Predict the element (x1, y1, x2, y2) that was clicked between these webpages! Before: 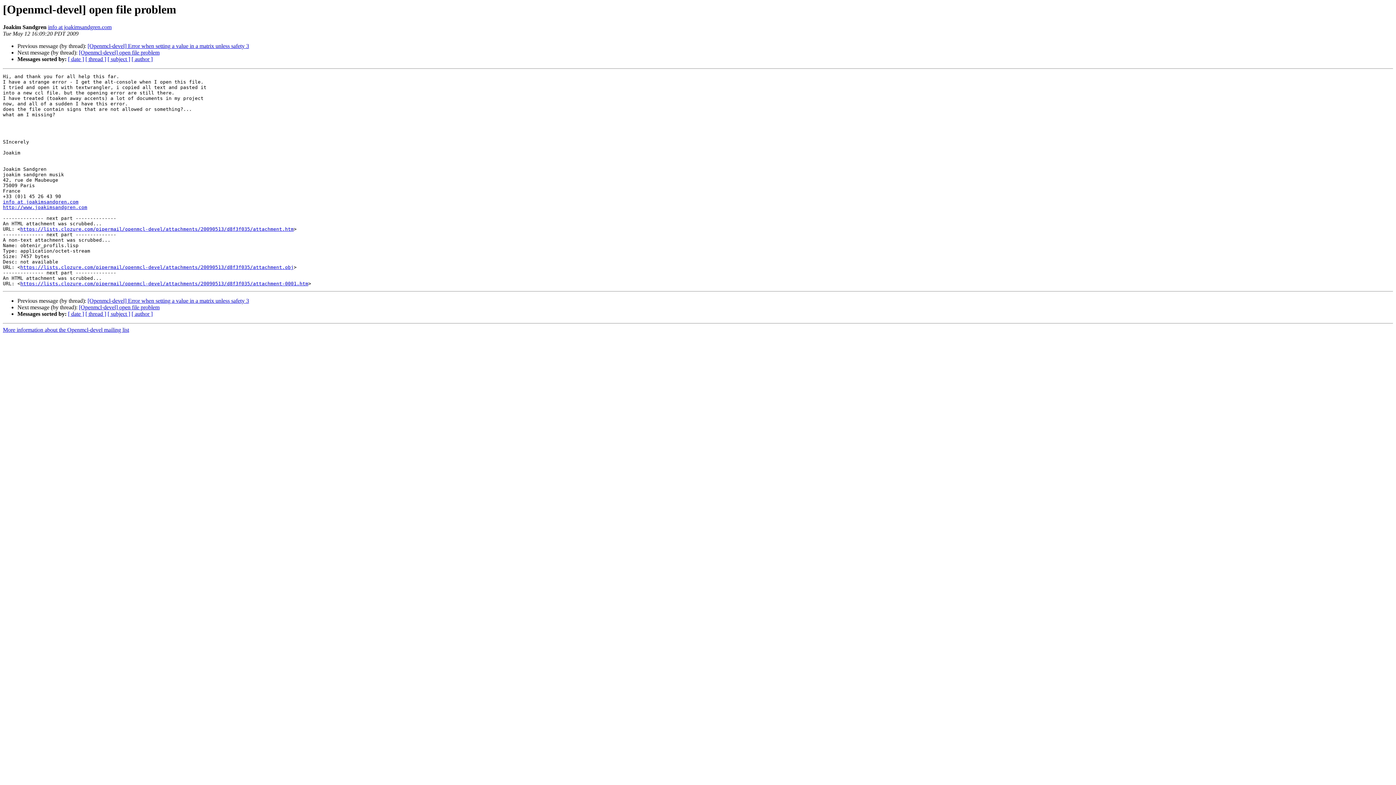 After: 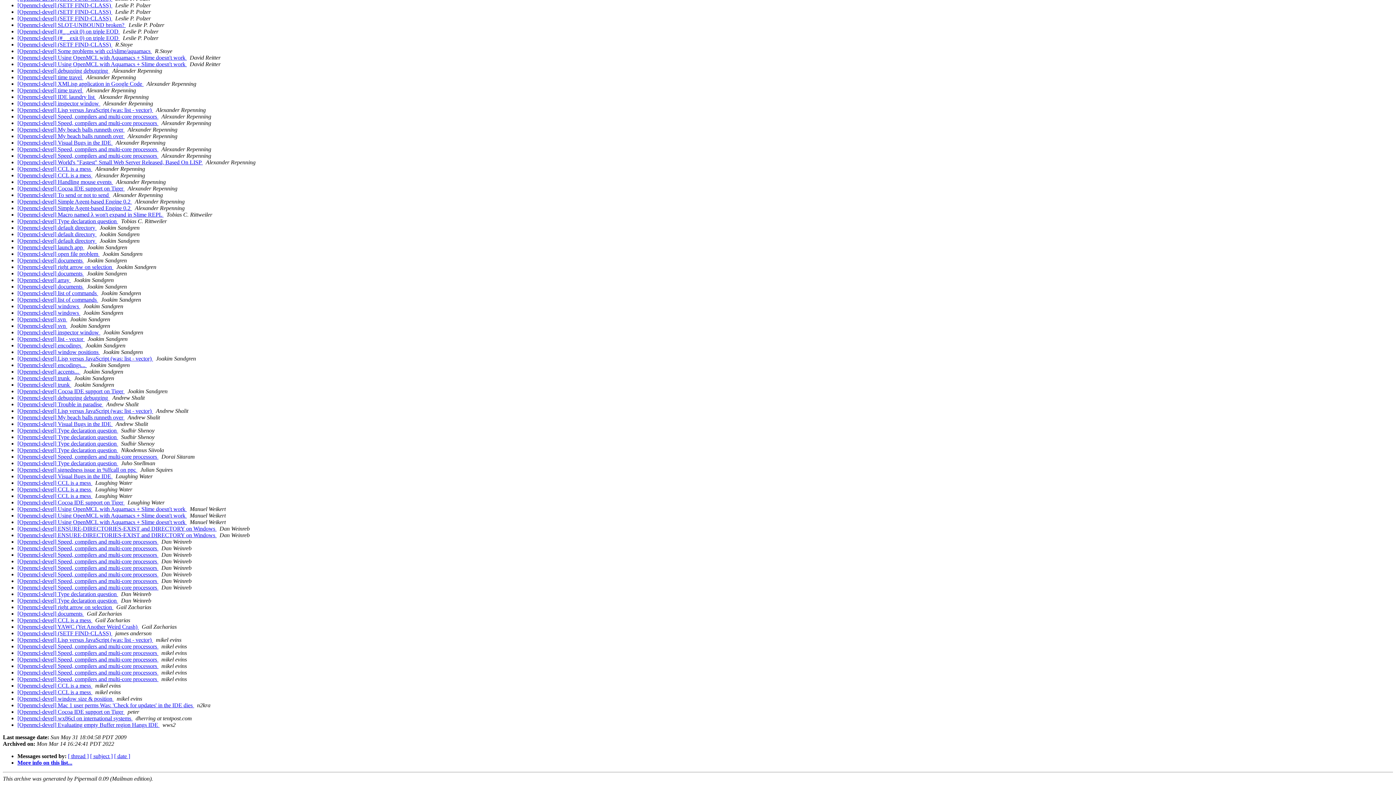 Action: label: [ author ] bbox: (131, 311, 152, 317)